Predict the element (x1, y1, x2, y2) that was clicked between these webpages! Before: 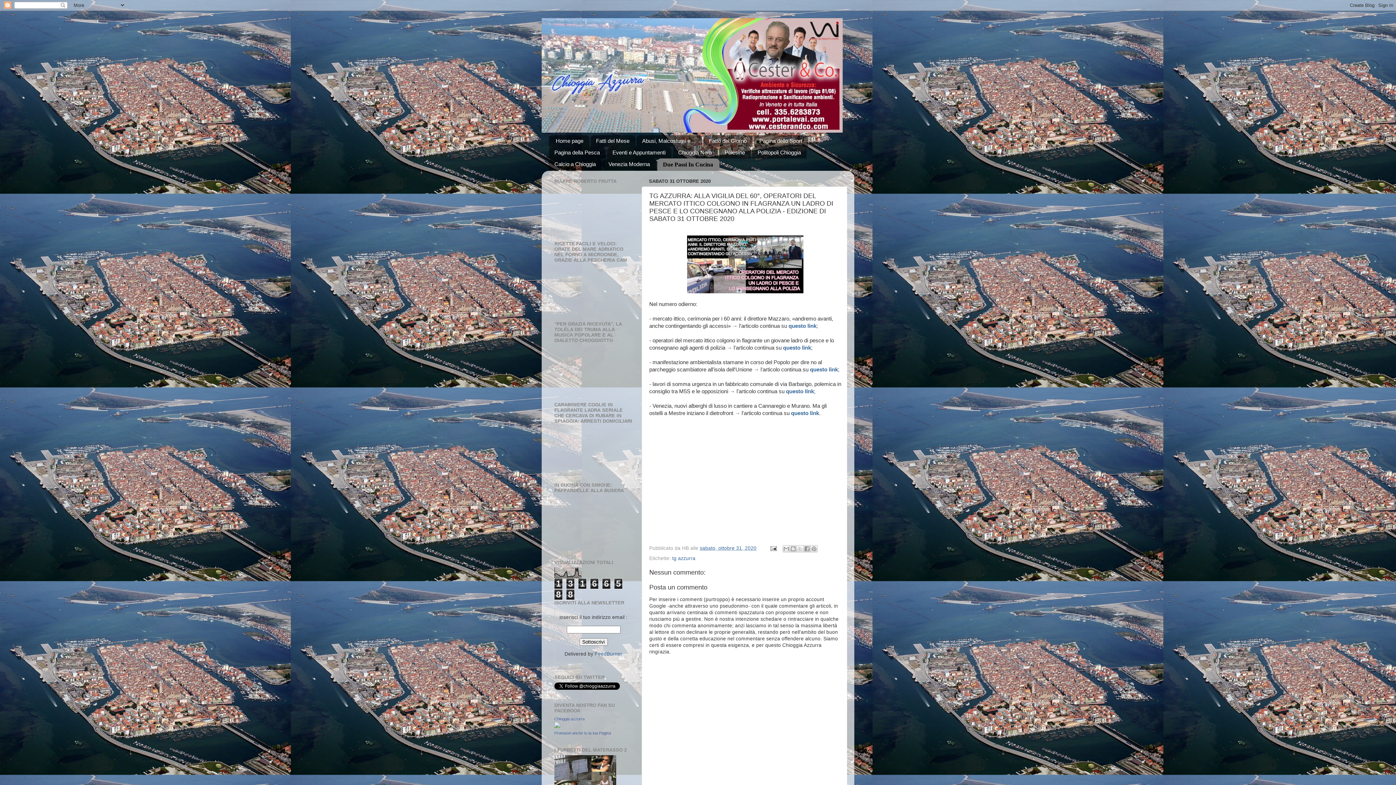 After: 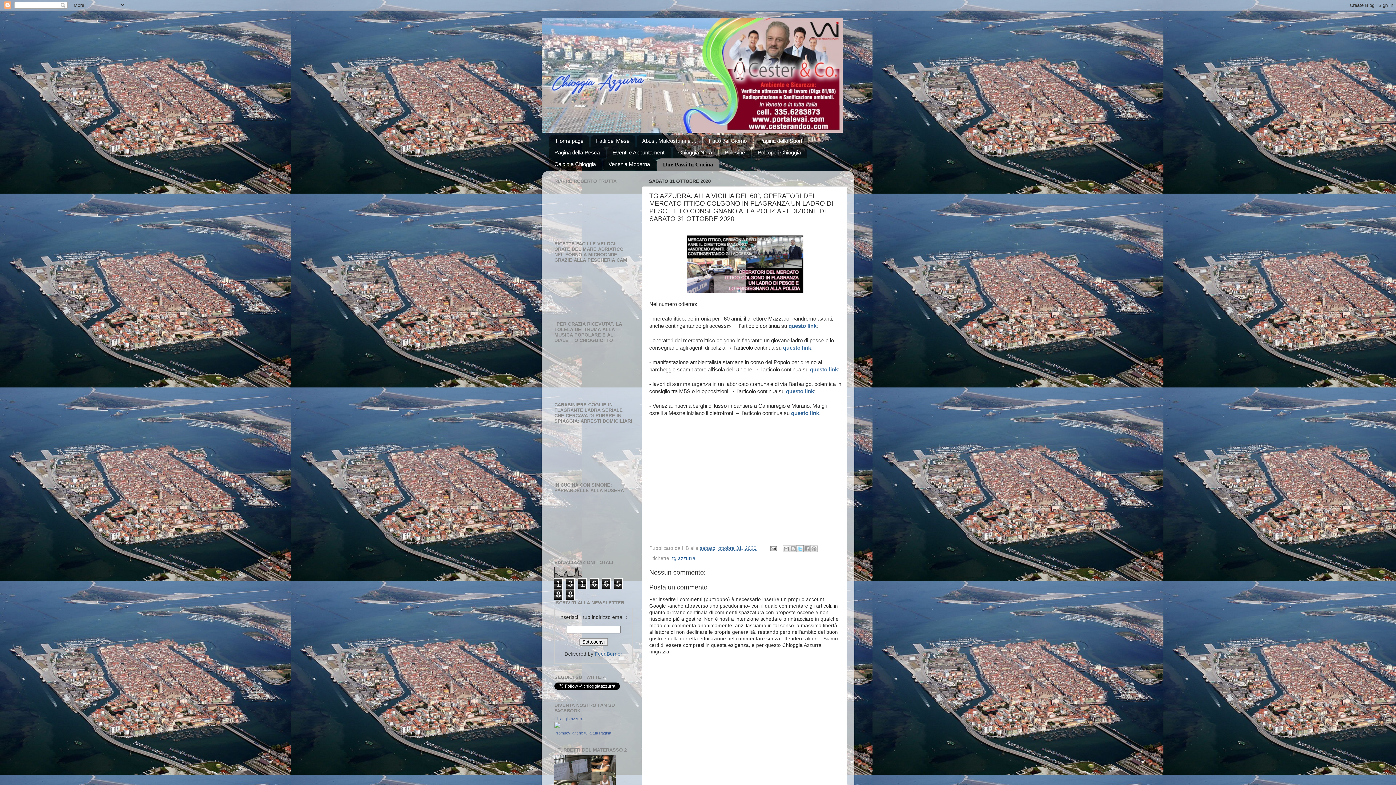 Action: label: Condividi su X bbox: (796, 545, 804, 552)